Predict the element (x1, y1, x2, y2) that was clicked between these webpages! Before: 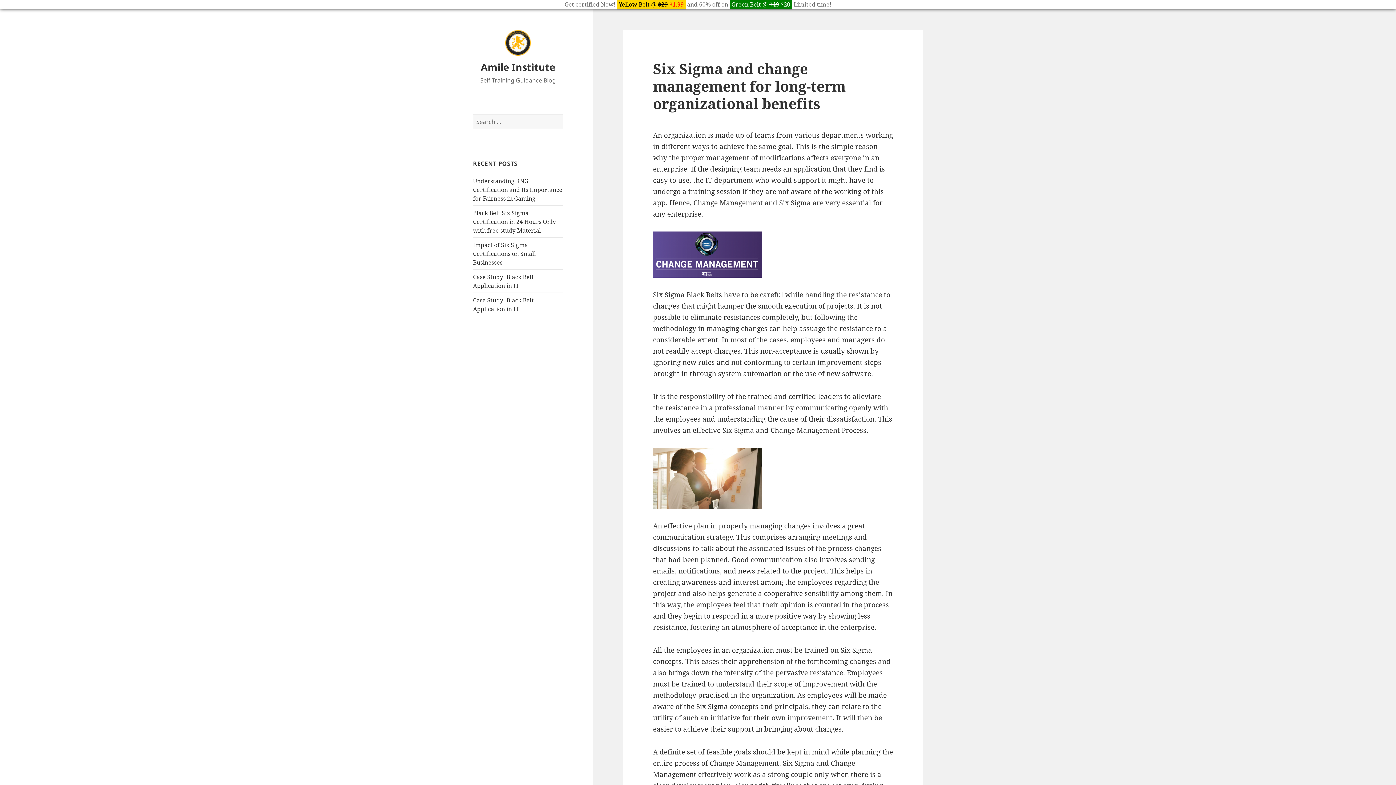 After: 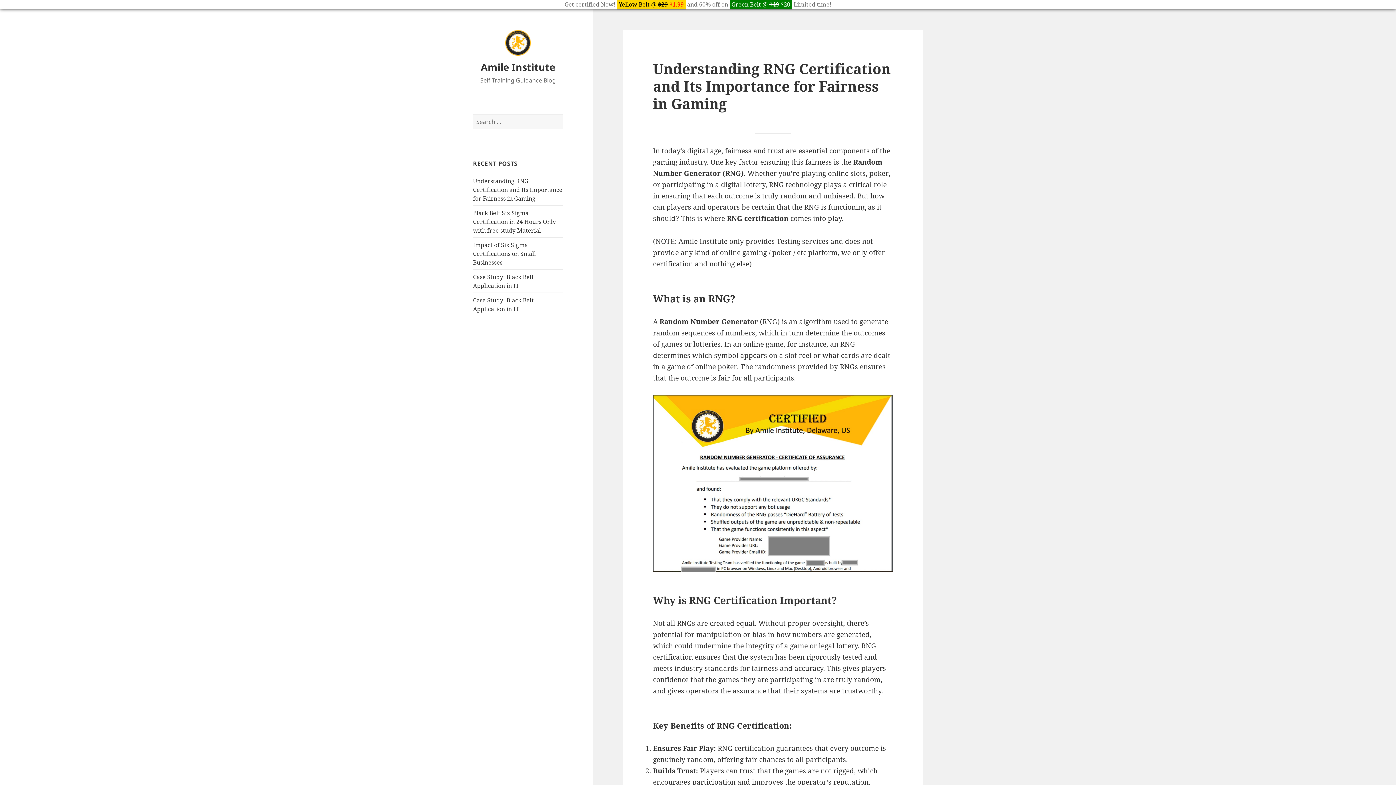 Action: bbox: (505, 37, 530, 46)